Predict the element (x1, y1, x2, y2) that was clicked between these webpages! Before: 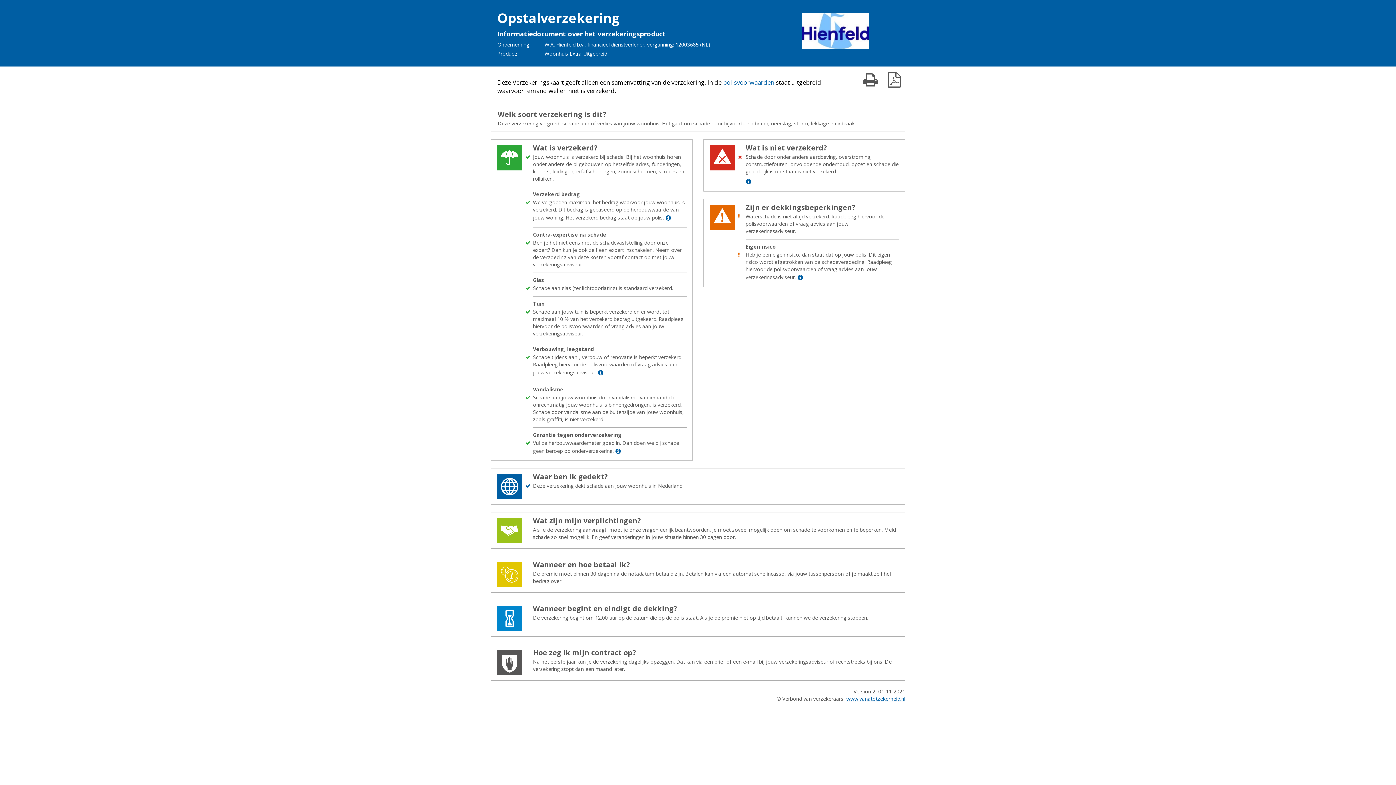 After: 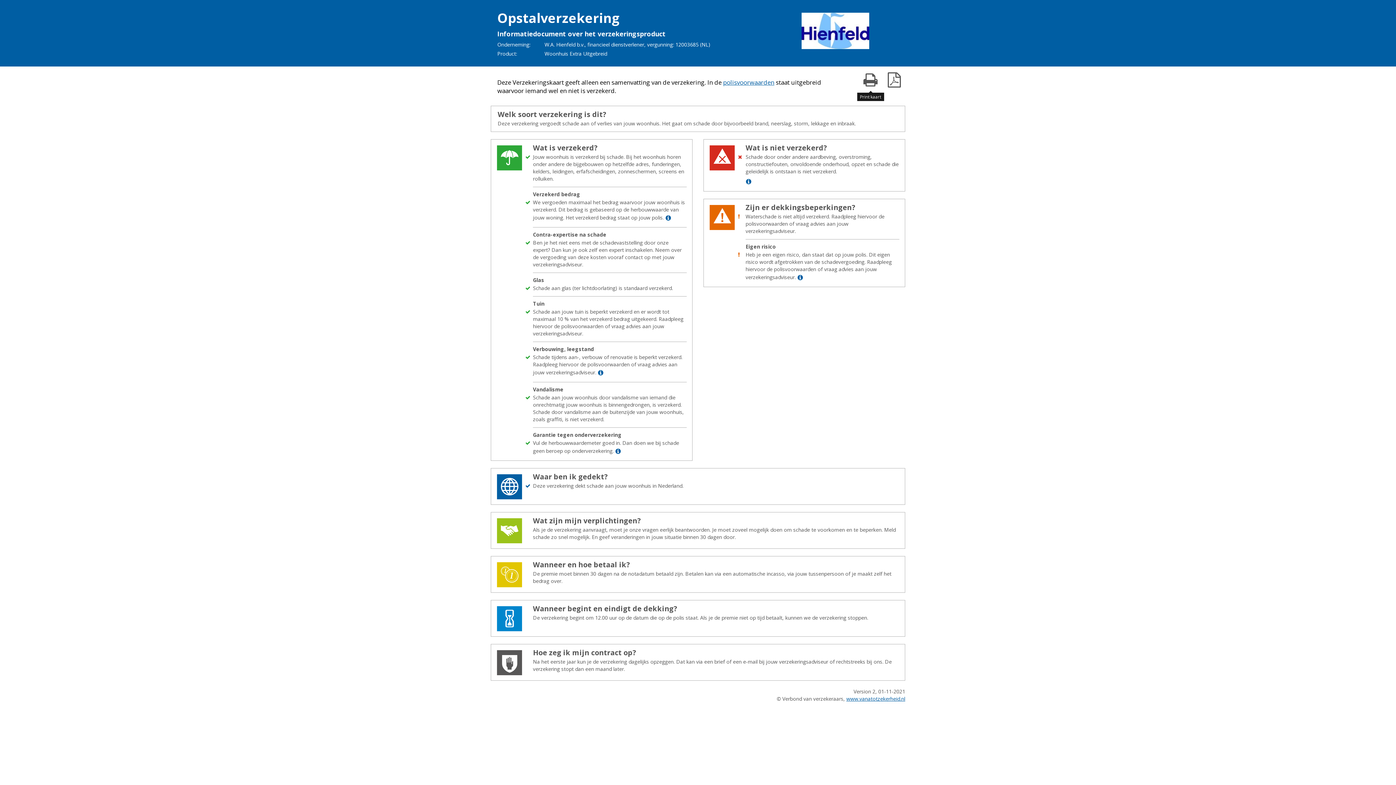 Action: label: Print kaart bbox: (859, 70, 882, 89)